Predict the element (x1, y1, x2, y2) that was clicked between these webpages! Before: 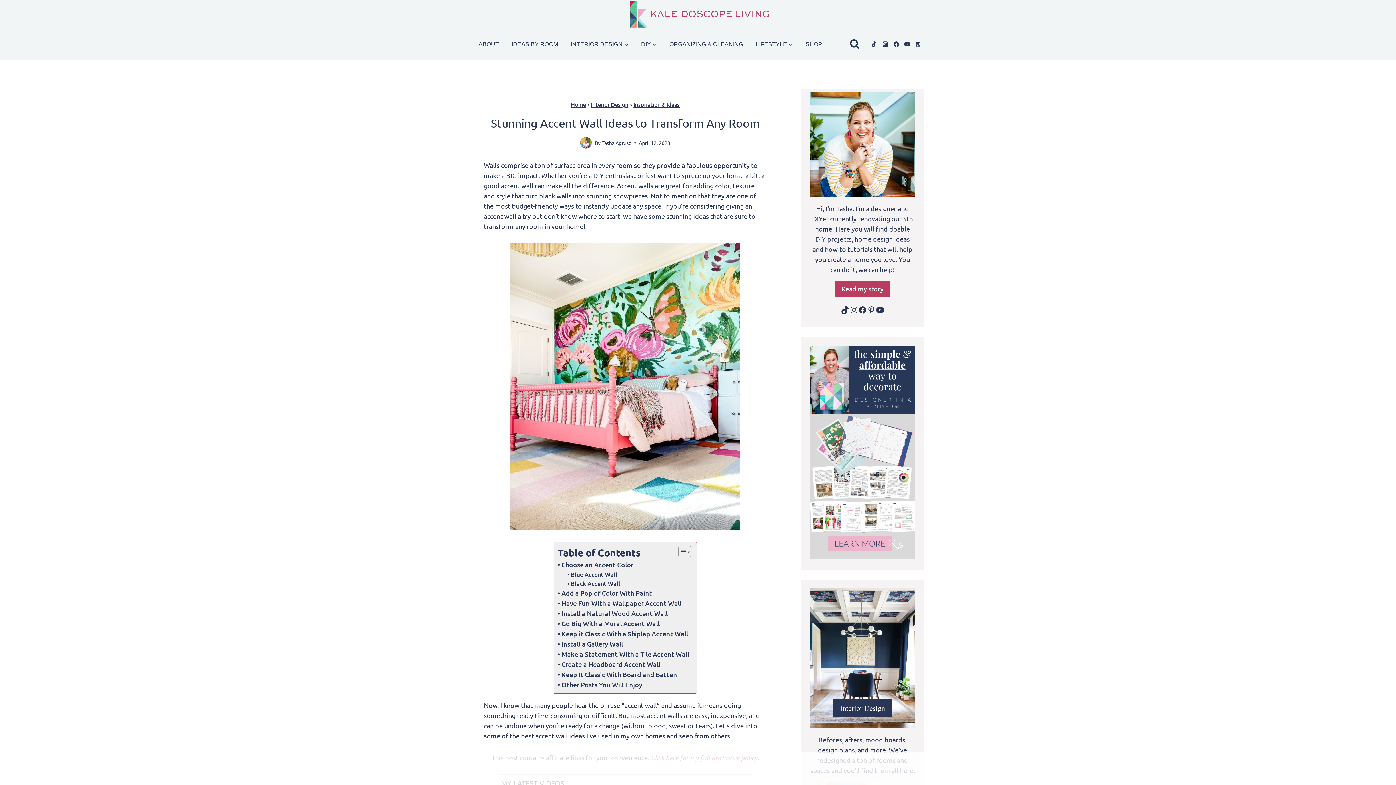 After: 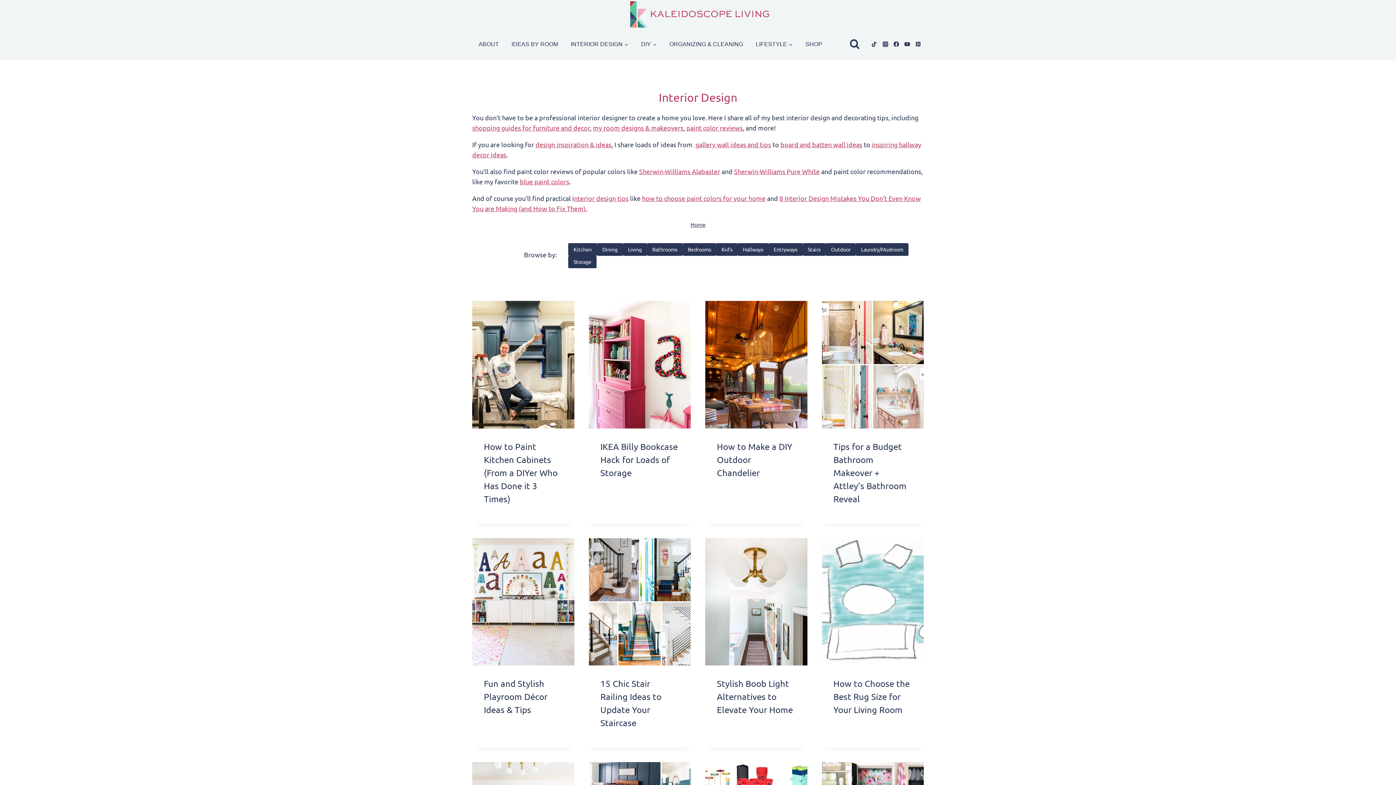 Action: label: Interior Design bbox: (591, 101, 628, 107)